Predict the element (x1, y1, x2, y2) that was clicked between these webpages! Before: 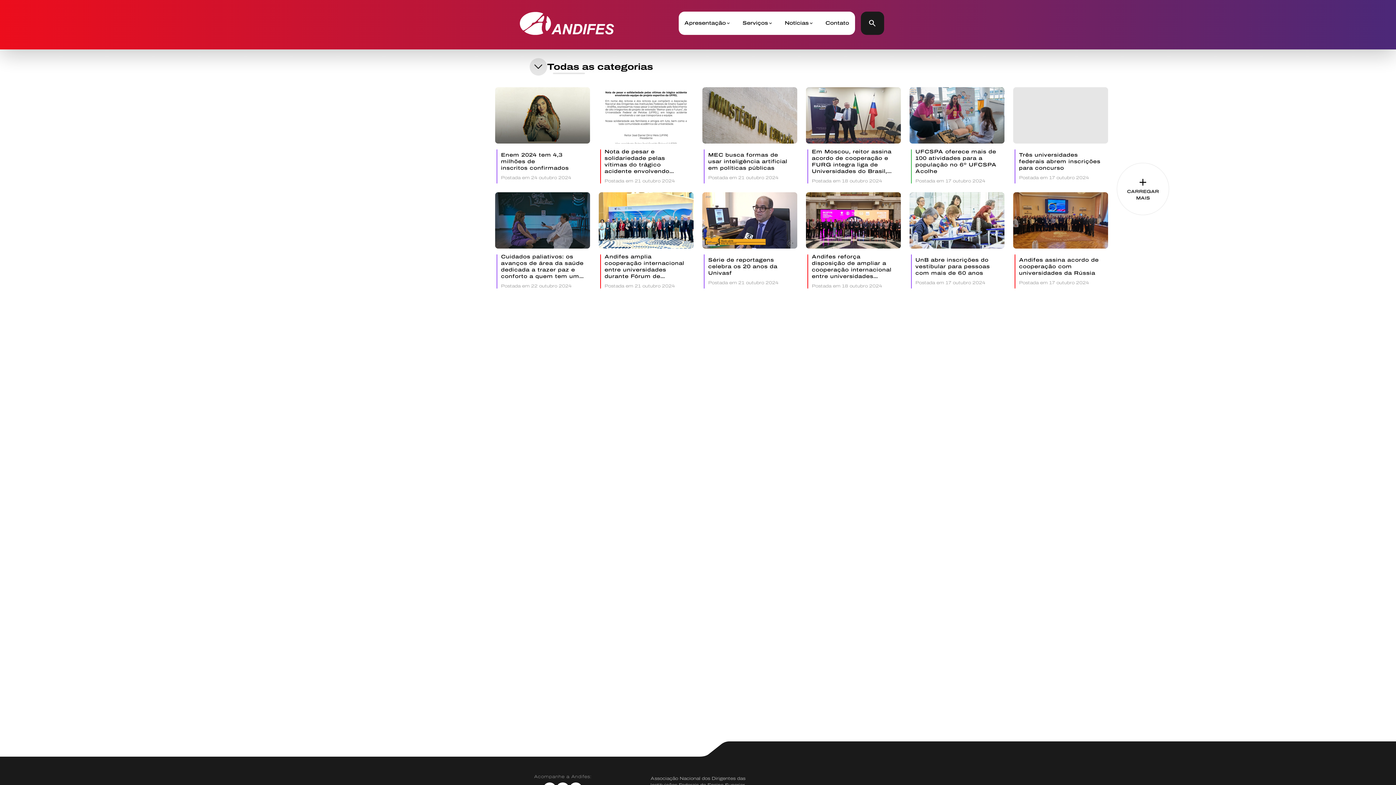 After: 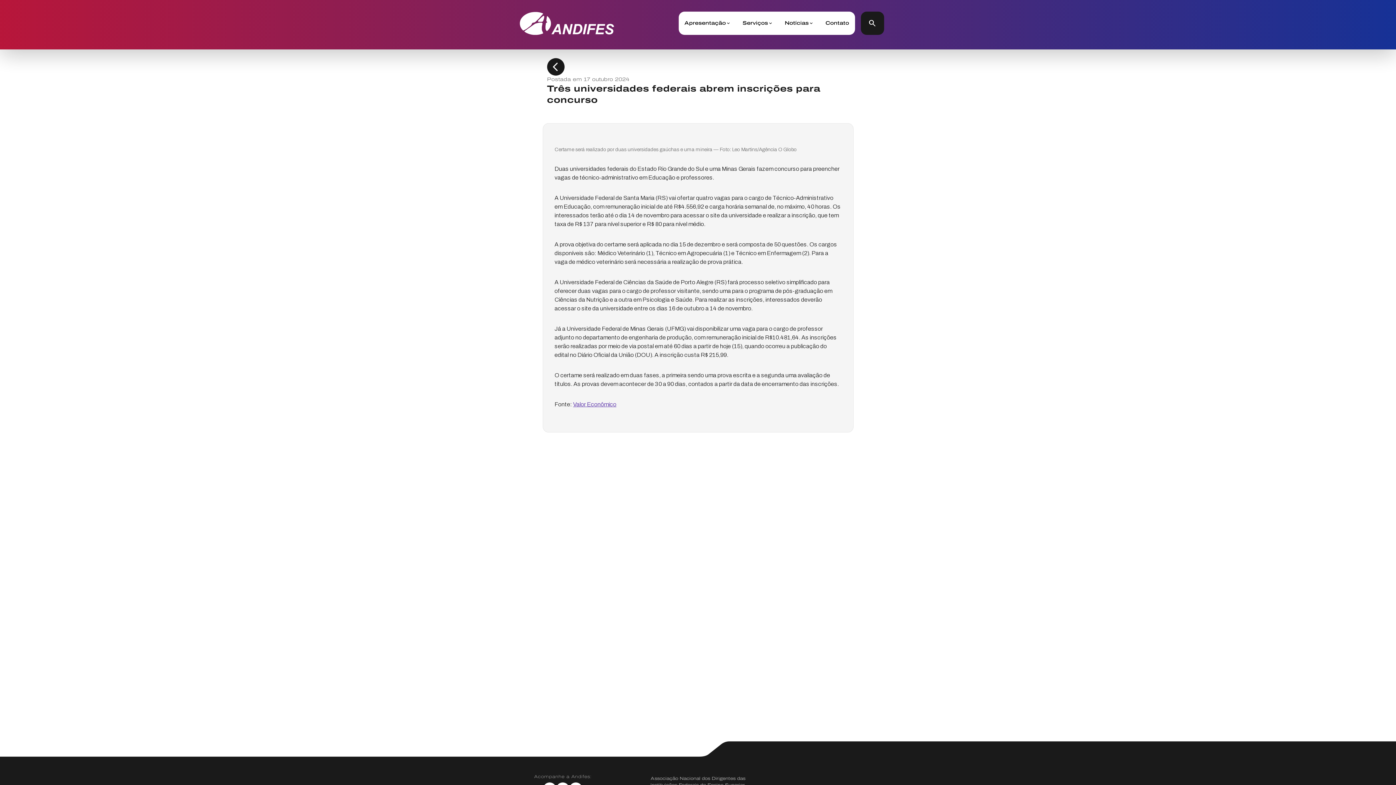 Action: bbox: (1013, 87, 1108, 183) label: 11 / 13